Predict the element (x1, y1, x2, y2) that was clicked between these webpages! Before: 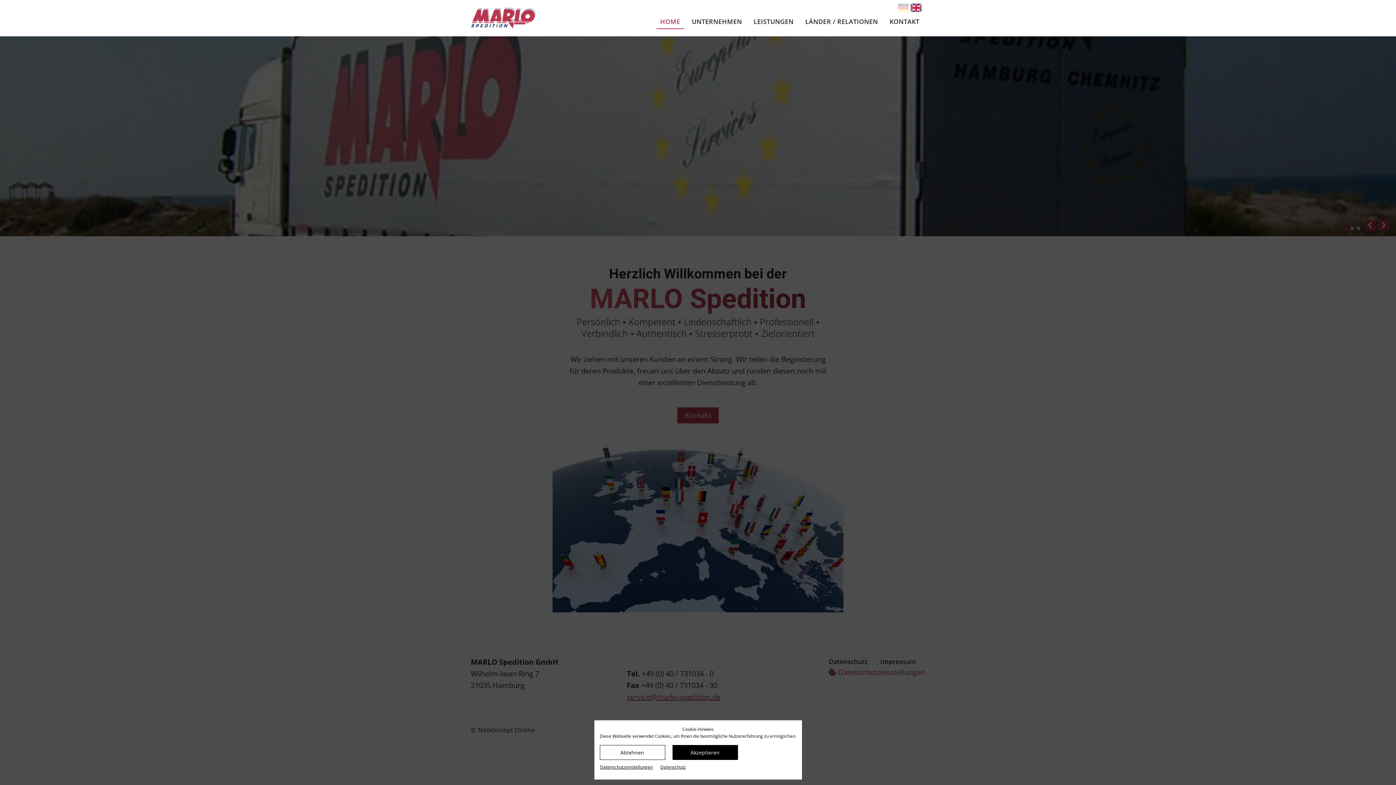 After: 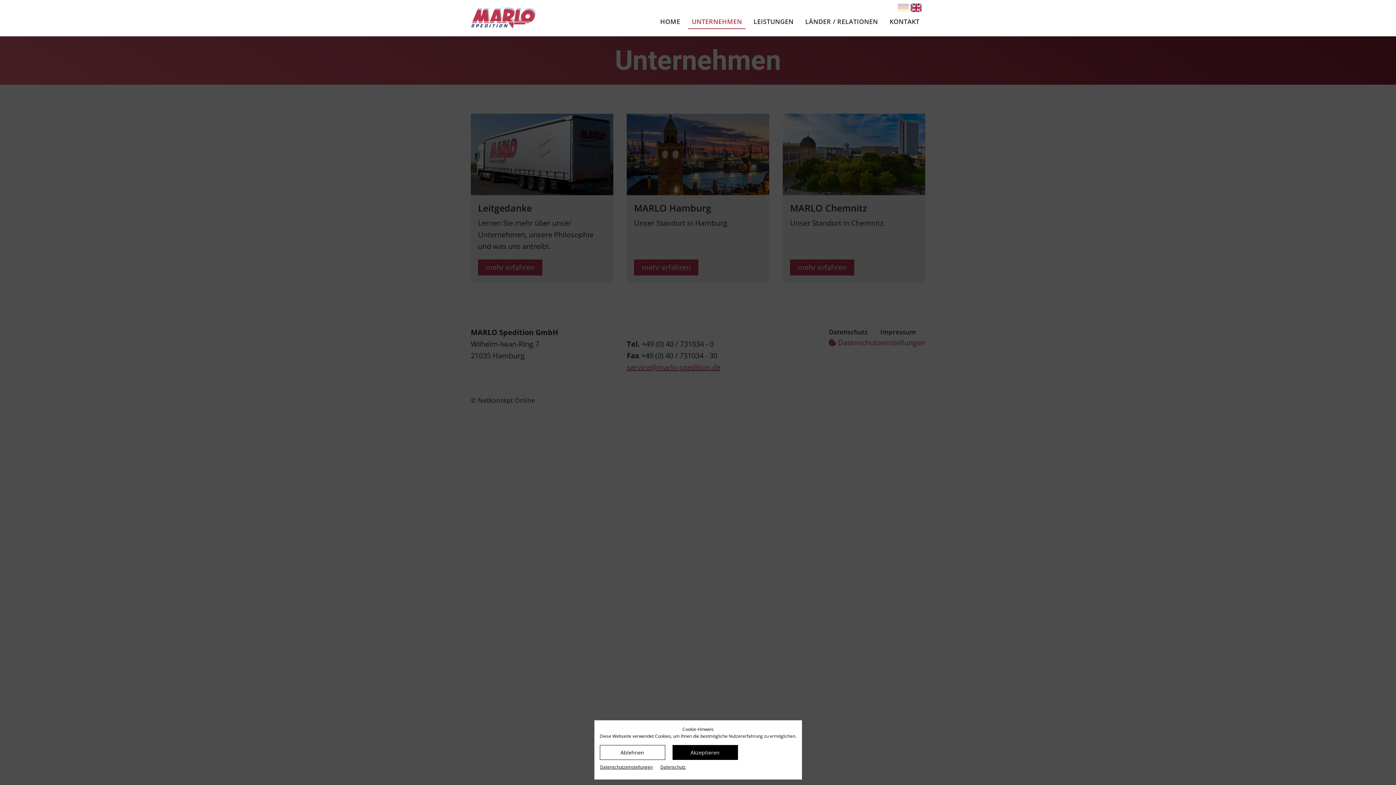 Action: bbox: (688, 14, 745, 29) label: UNTERNEHMEN